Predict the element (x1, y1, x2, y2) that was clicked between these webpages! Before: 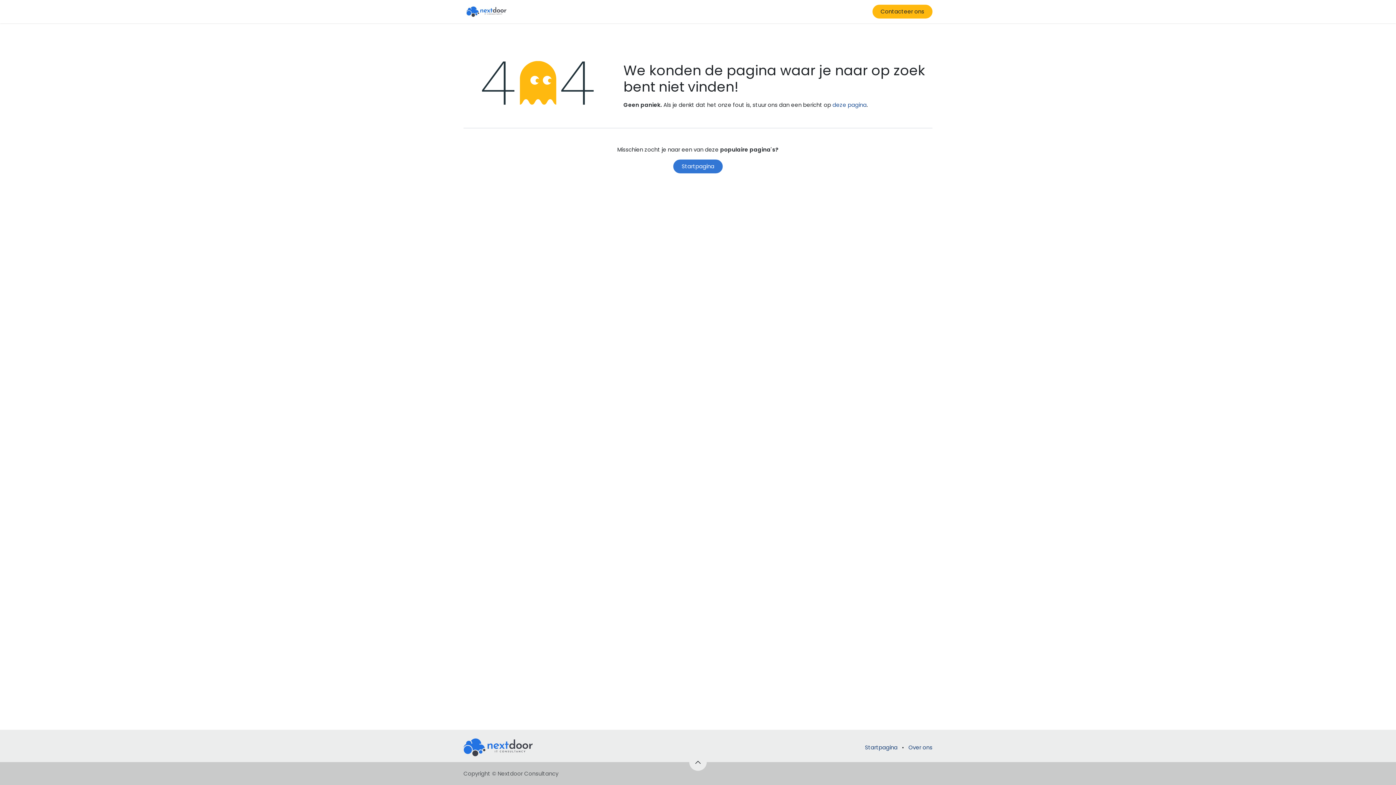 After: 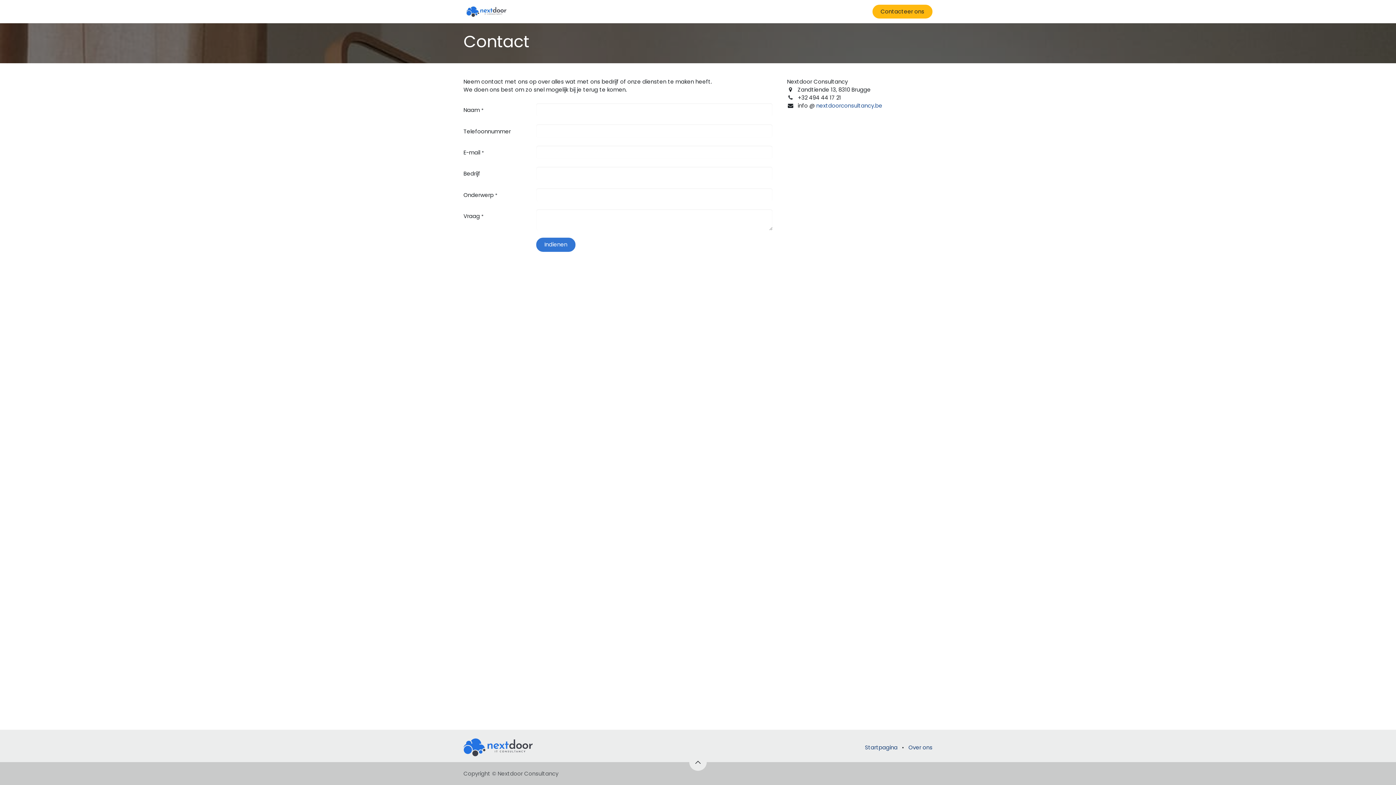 Action: label: Contacteer ons bbox: (872, 4, 932, 18)